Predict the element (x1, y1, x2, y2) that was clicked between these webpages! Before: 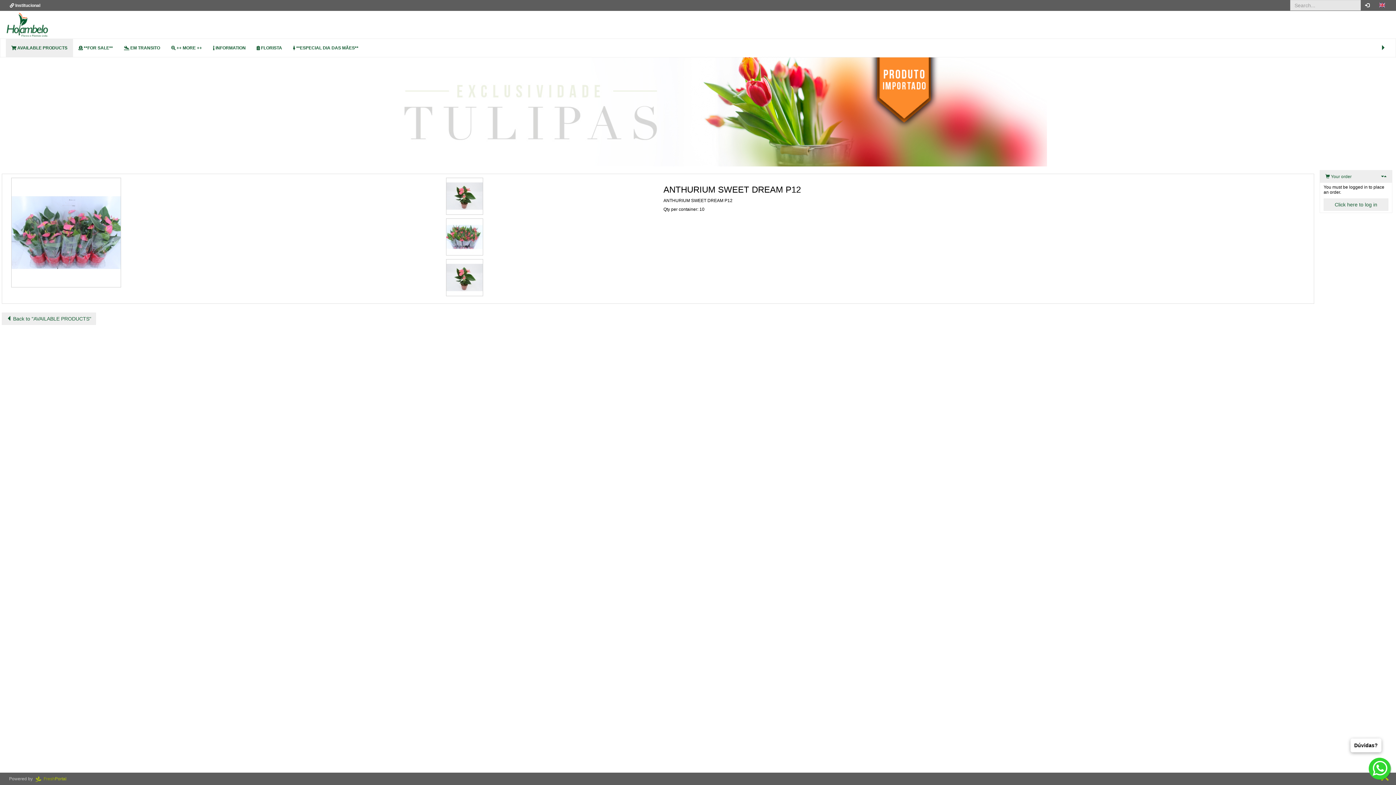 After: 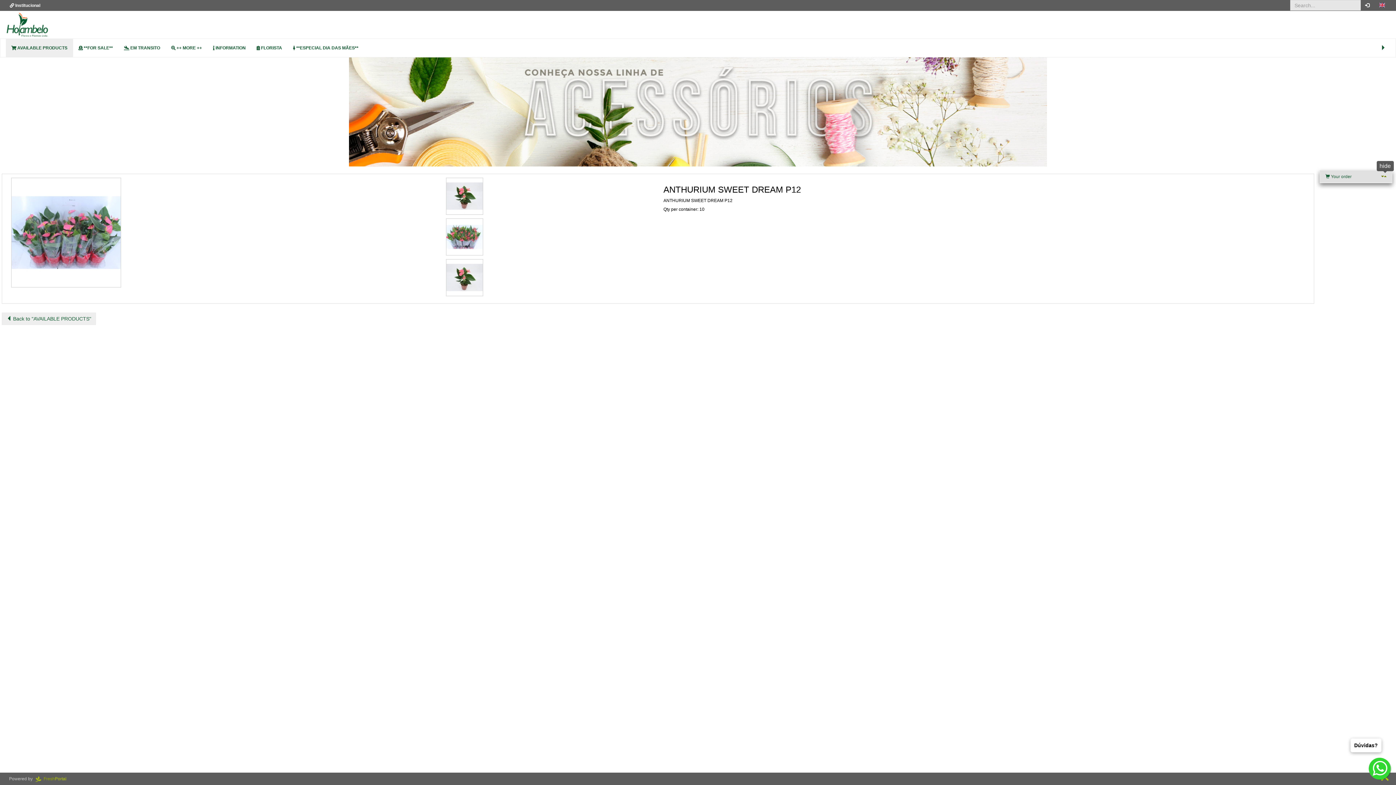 Action: bbox: (1381, 173, 1386, 178)